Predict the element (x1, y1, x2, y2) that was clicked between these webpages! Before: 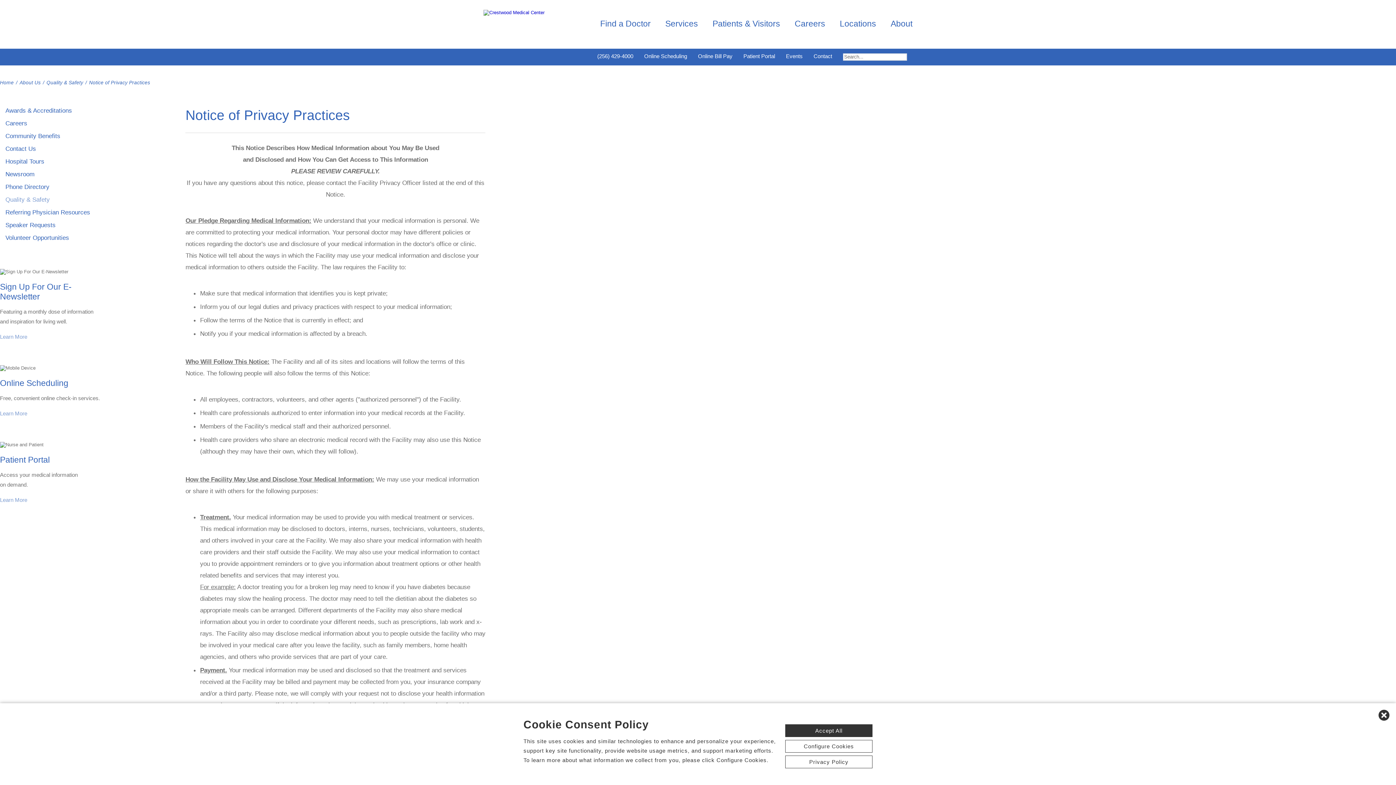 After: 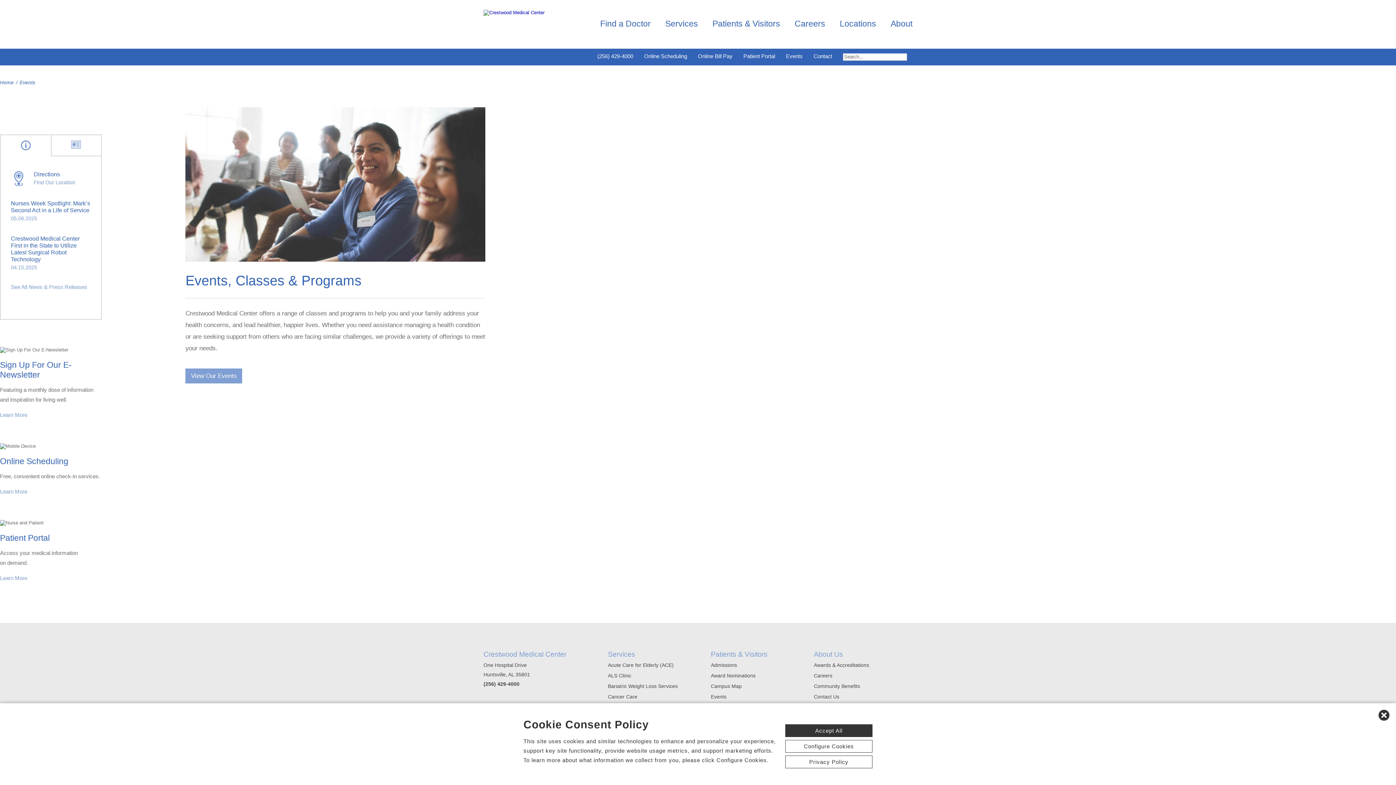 Action: label: Events bbox: (786, 53, 802, 60)